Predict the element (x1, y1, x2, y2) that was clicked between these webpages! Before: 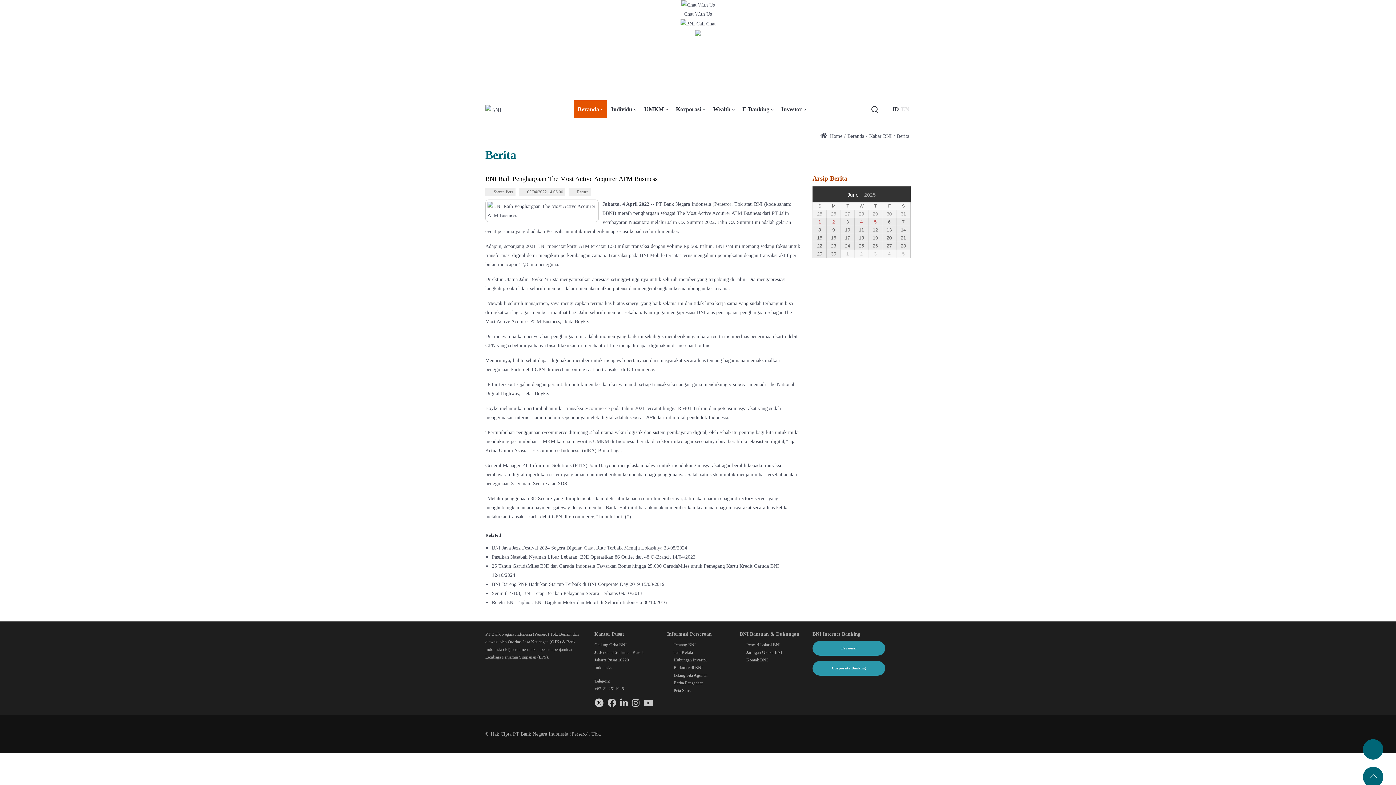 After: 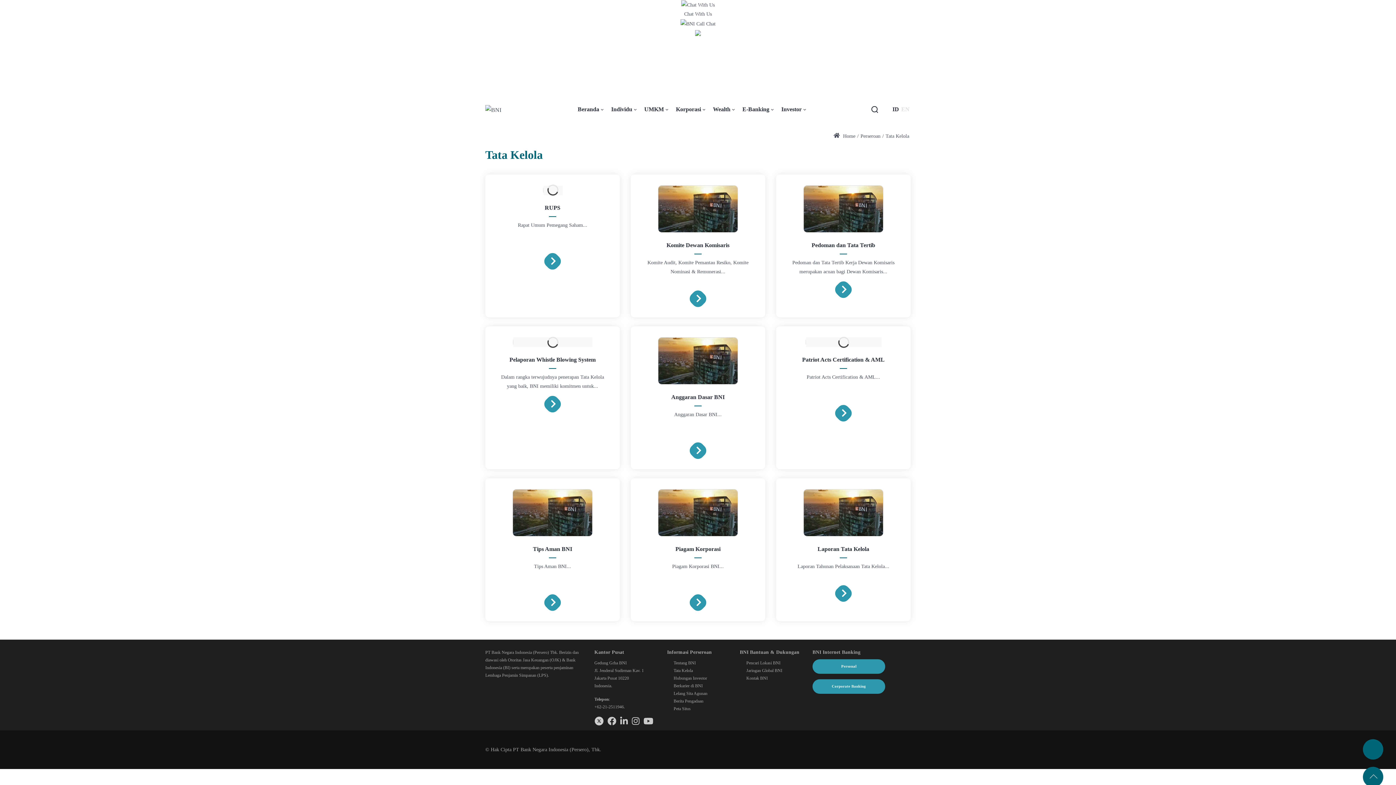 Action: bbox: (673, 650, 693, 655) label: Tata Kelola